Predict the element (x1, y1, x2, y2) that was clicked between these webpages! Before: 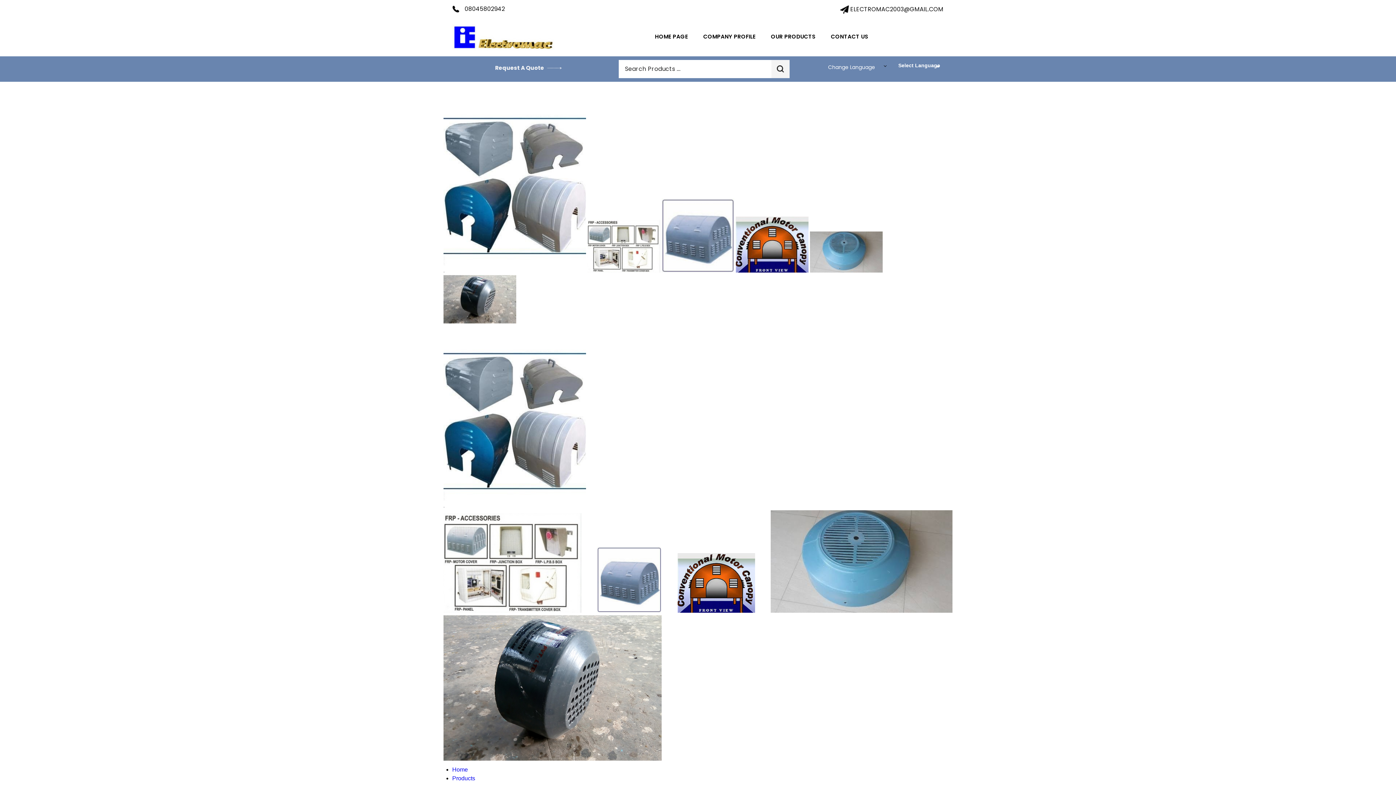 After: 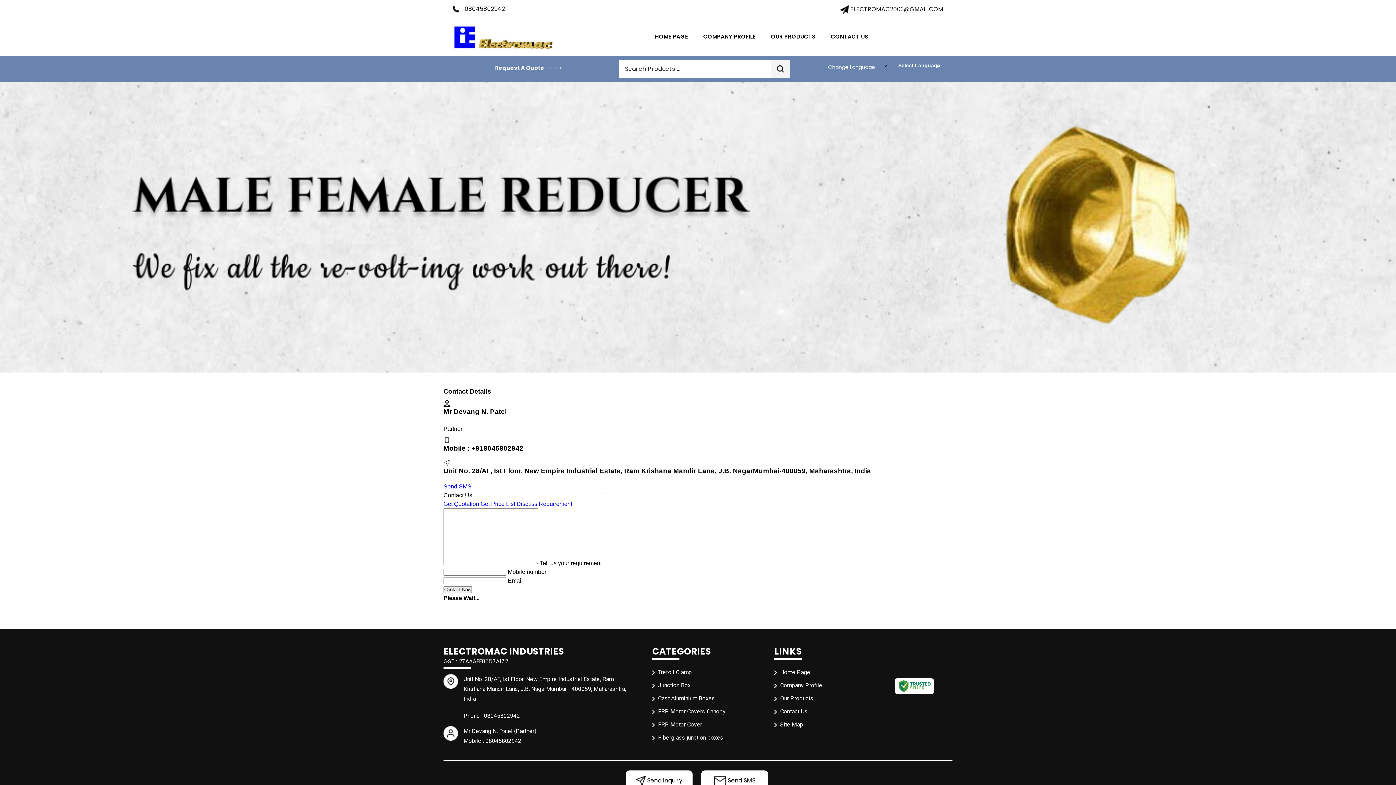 Action: bbox: (823, 28, 876, 44) label: CONTACT US